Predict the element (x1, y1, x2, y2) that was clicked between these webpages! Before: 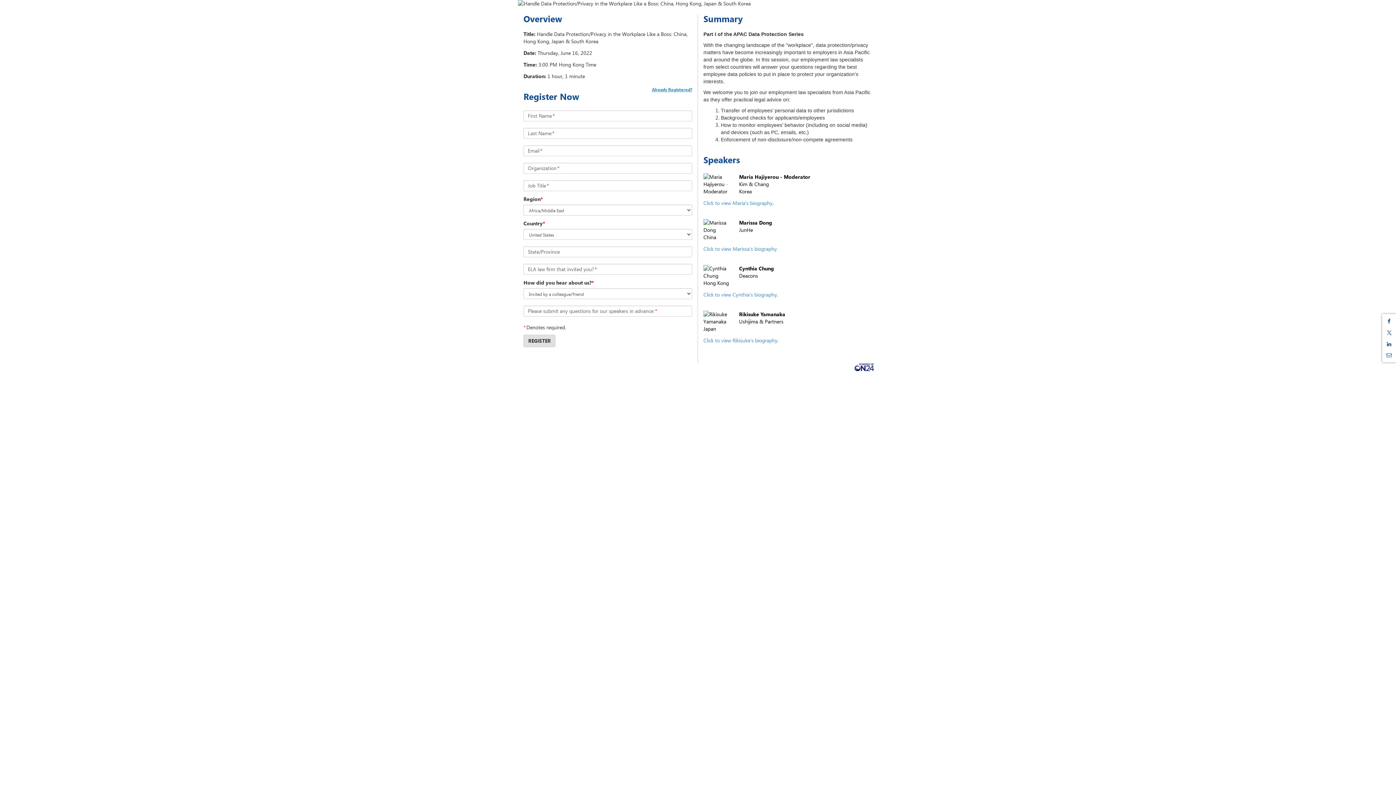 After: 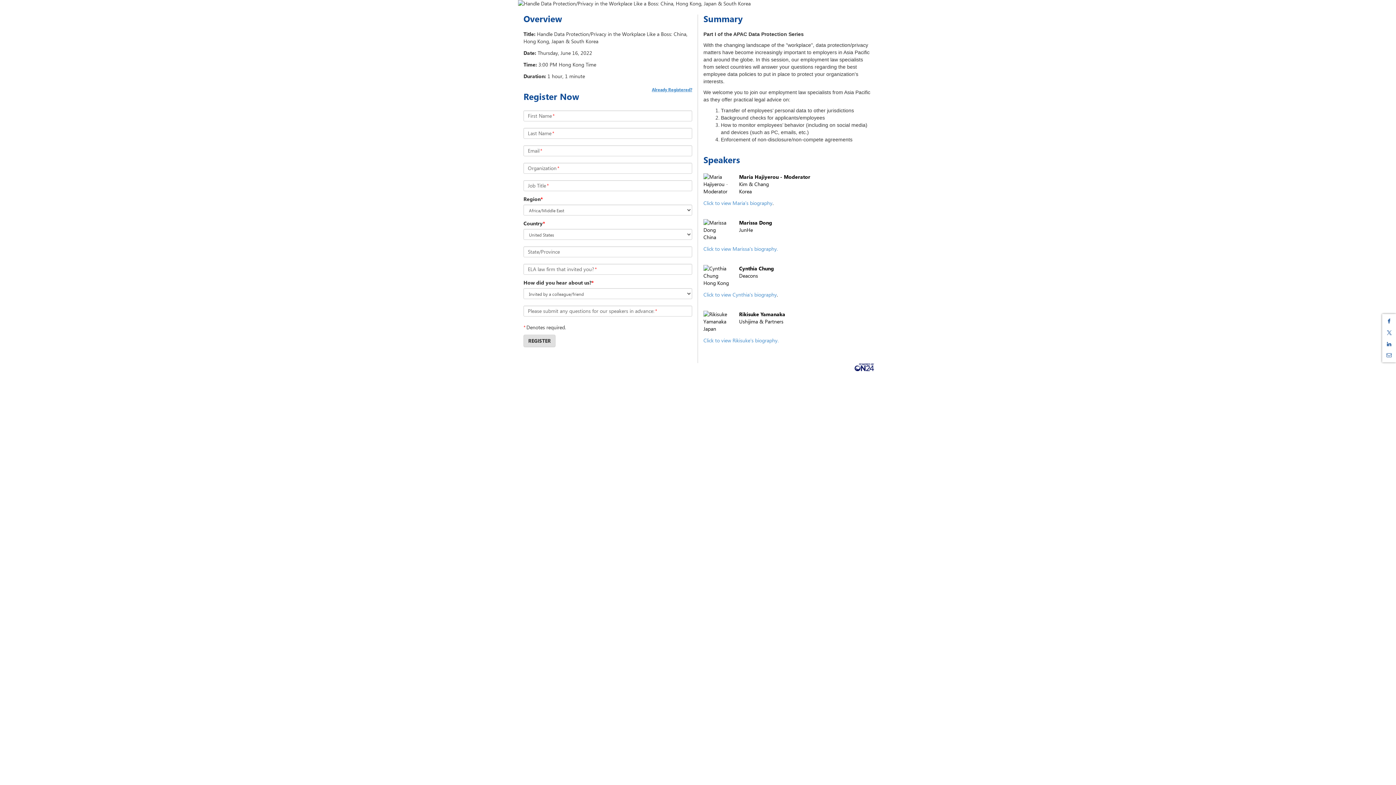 Action: bbox: (1384, 349, 1394, 360) label: Share through Email